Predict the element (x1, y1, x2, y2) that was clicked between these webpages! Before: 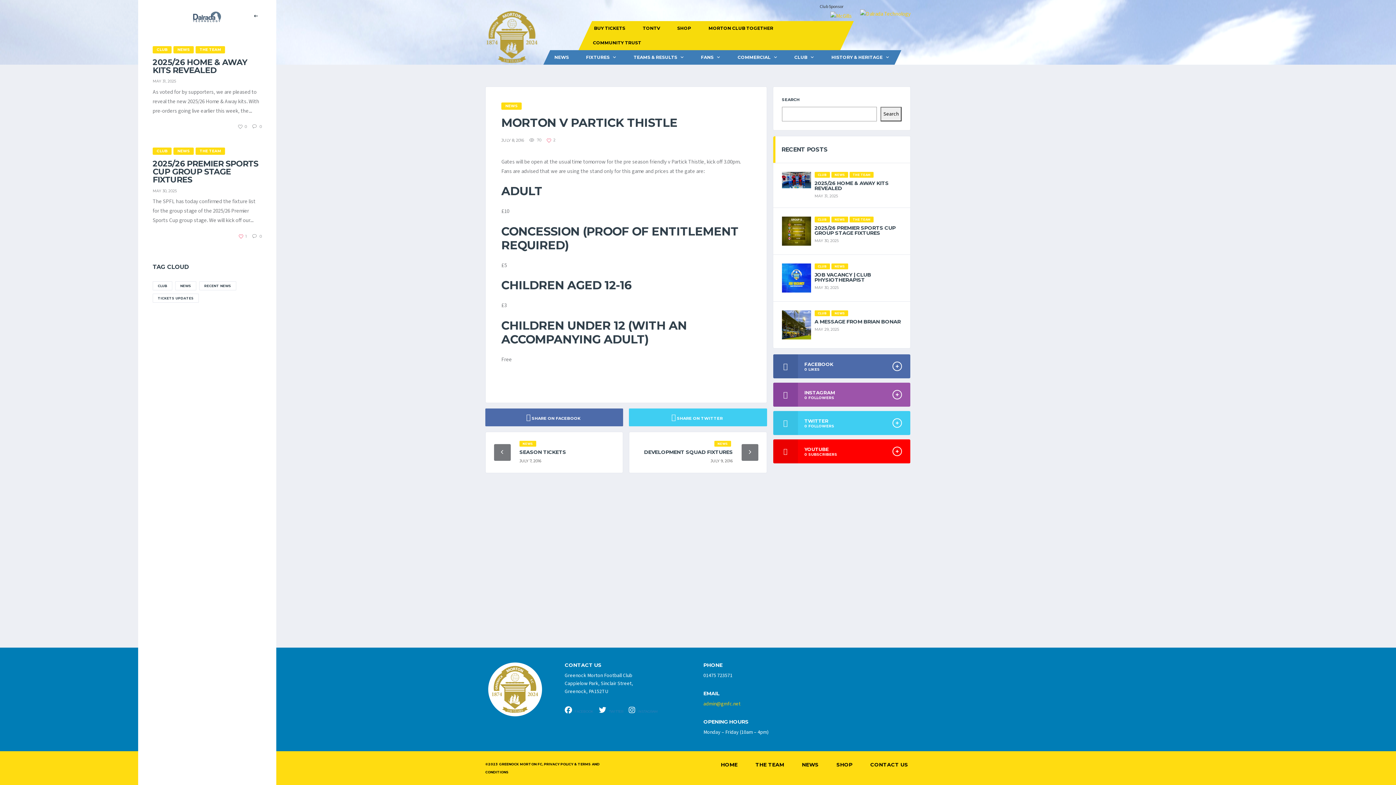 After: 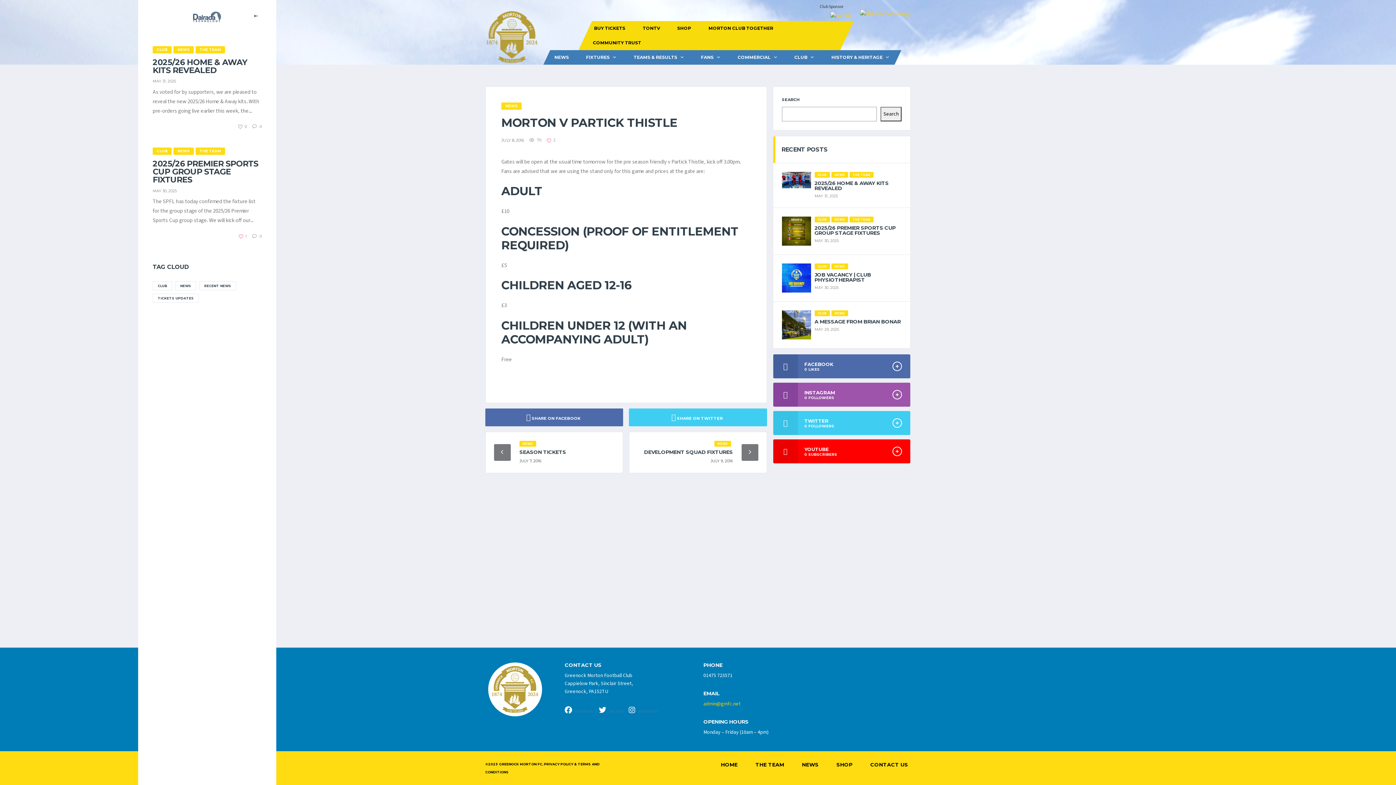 Action: bbox: (246, 8, 264, 24)